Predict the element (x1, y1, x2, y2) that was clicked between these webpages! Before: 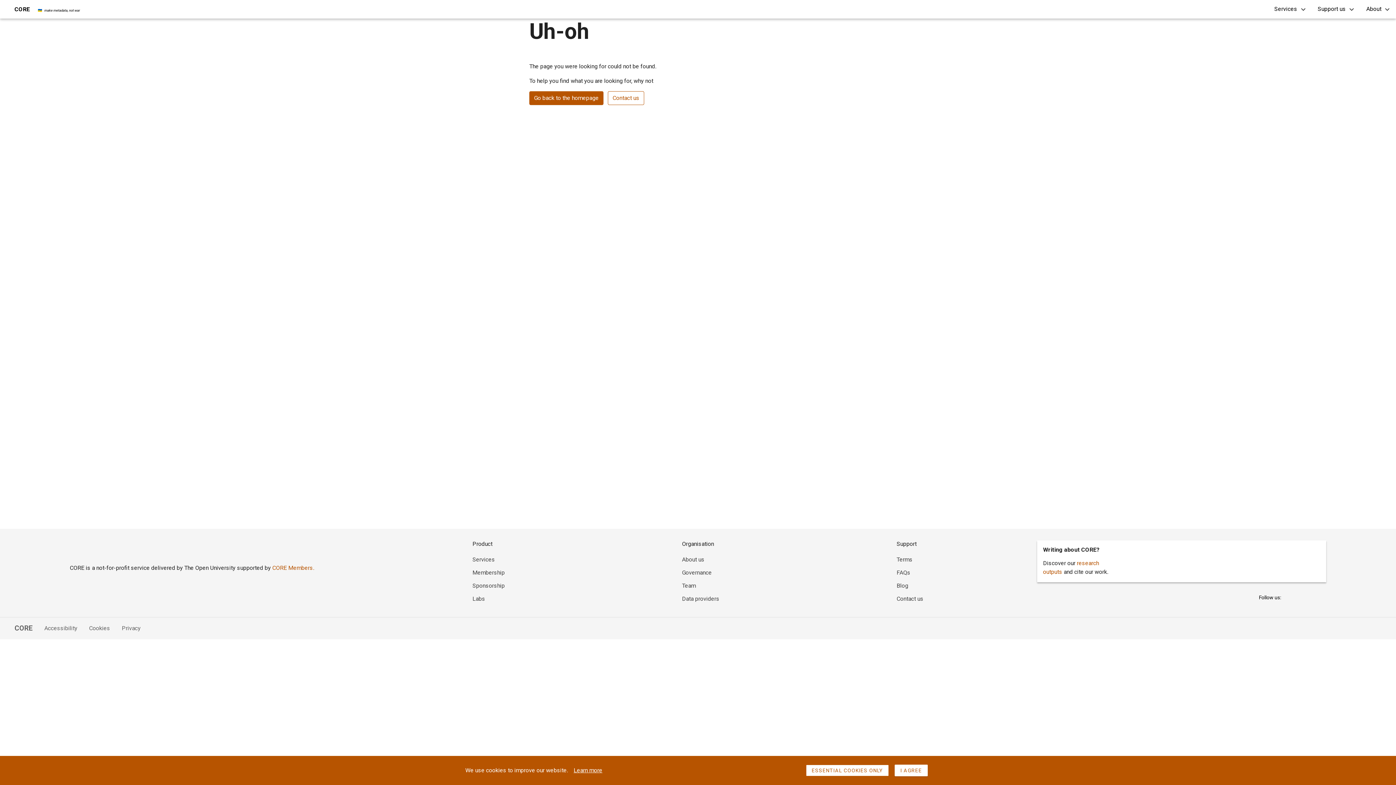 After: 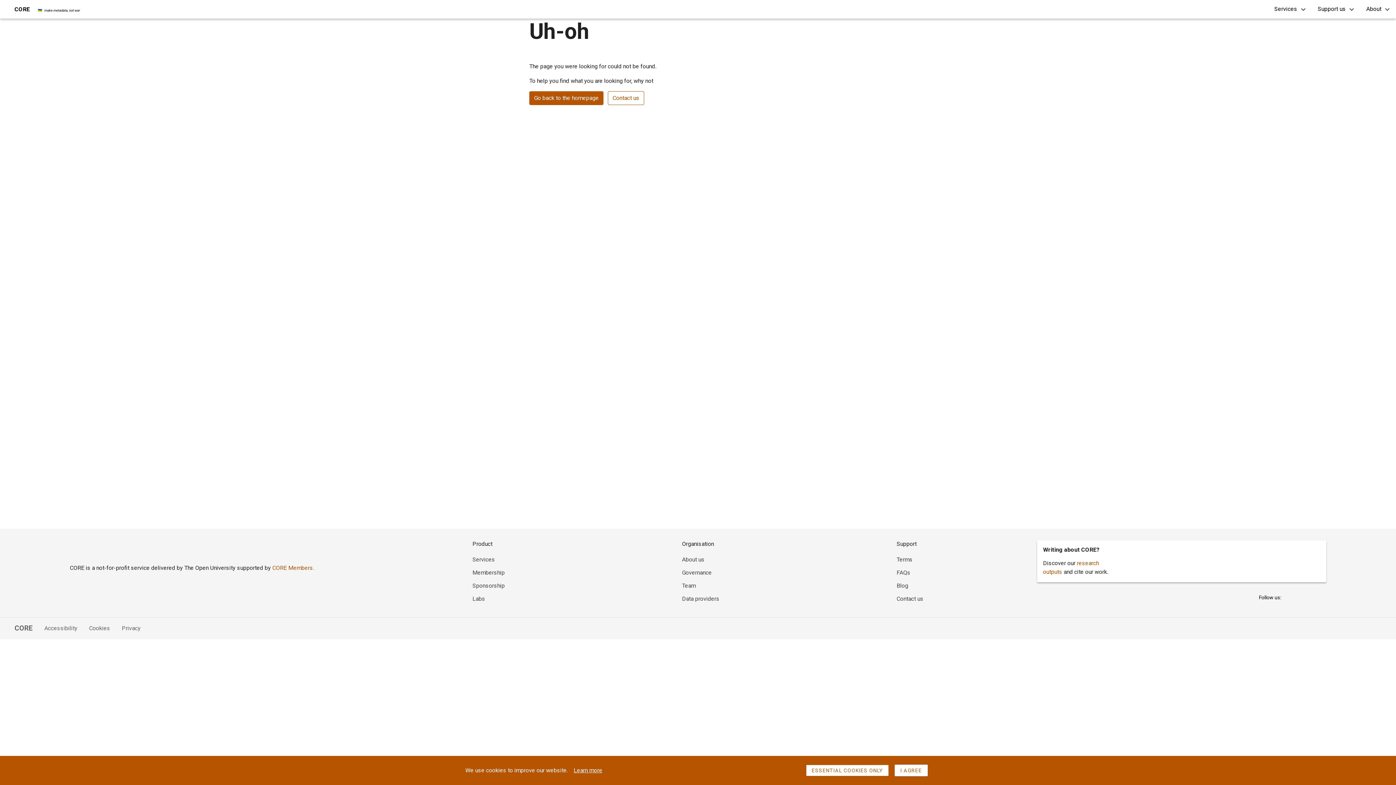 Action: bbox: (110, 624, 140, 633) label: Privacy